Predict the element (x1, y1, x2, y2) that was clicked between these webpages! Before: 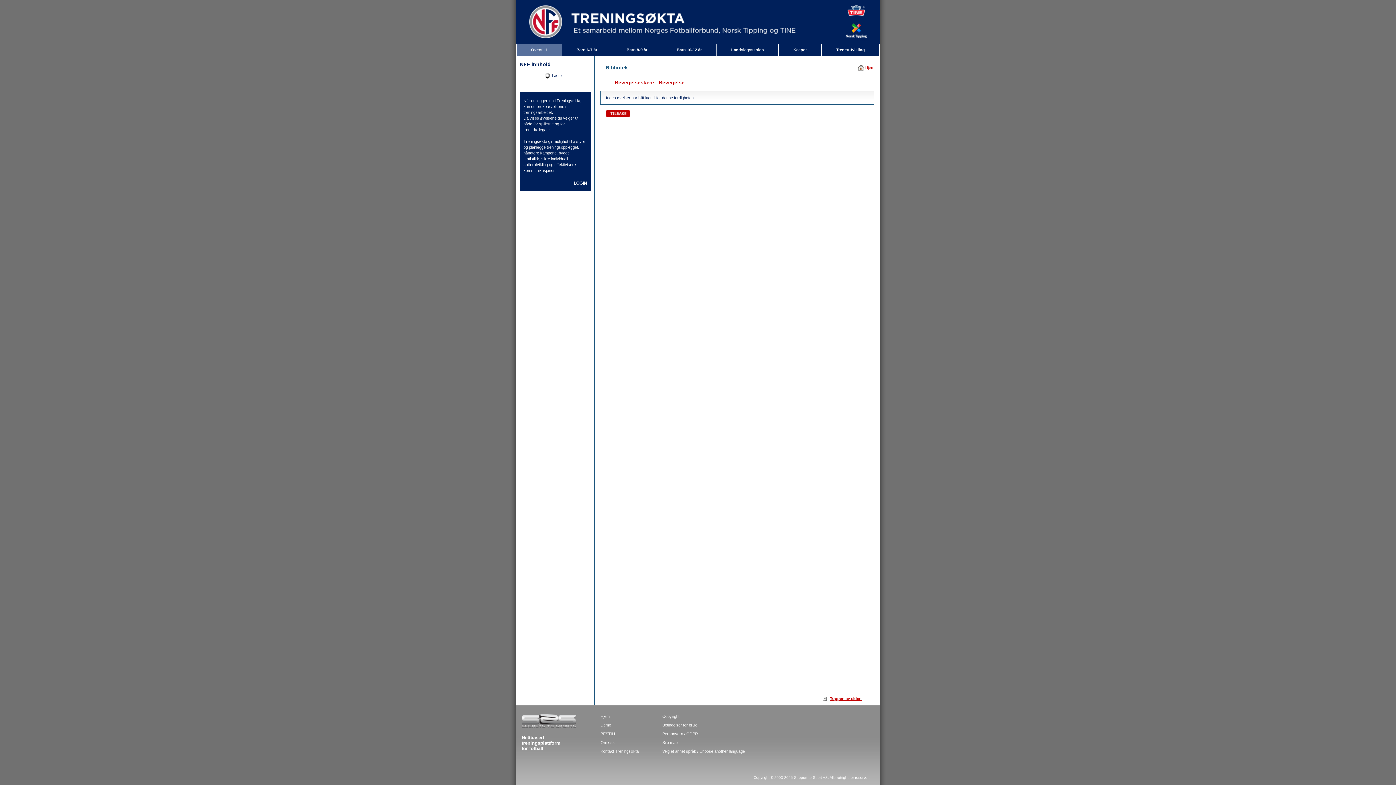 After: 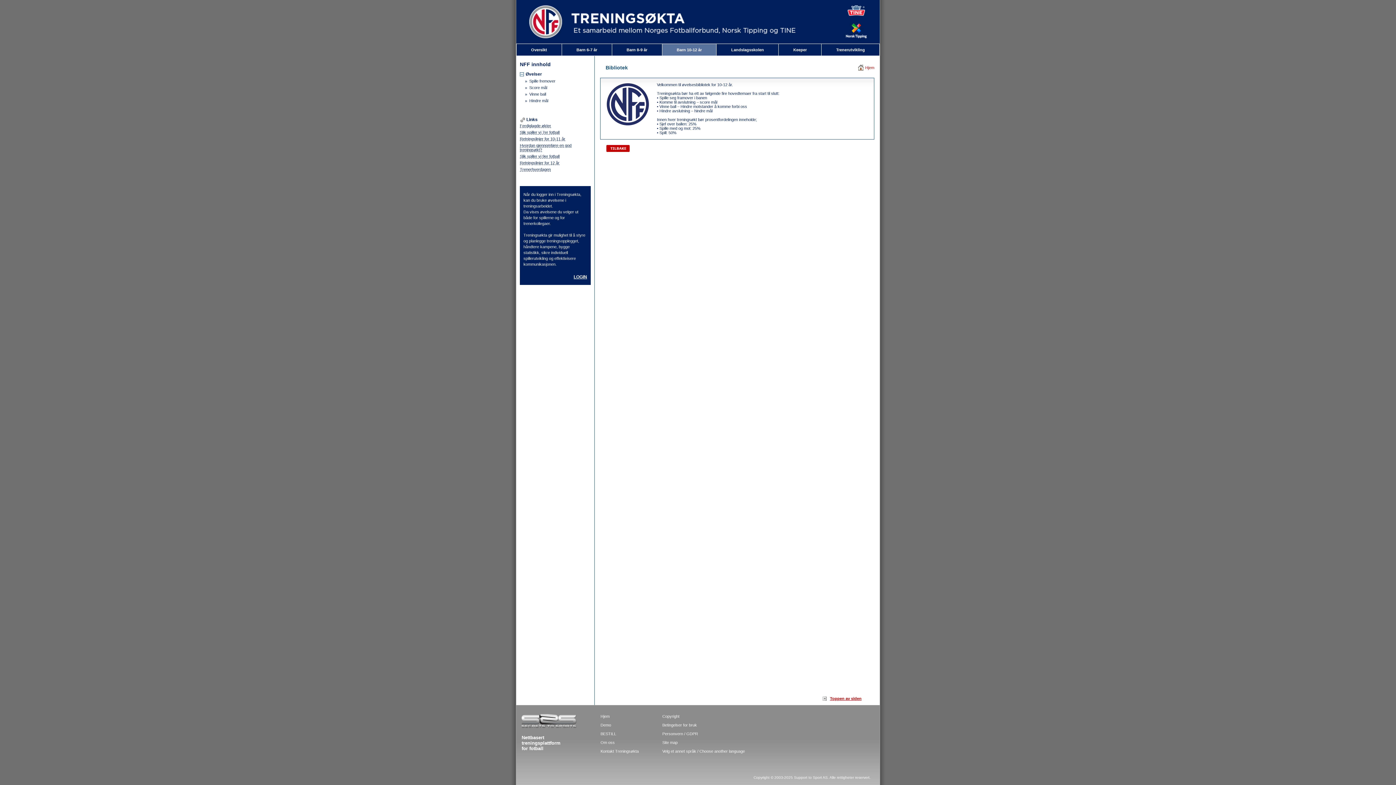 Action: label: Barn 10-12 år bbox: (662, 44, 716, 55)